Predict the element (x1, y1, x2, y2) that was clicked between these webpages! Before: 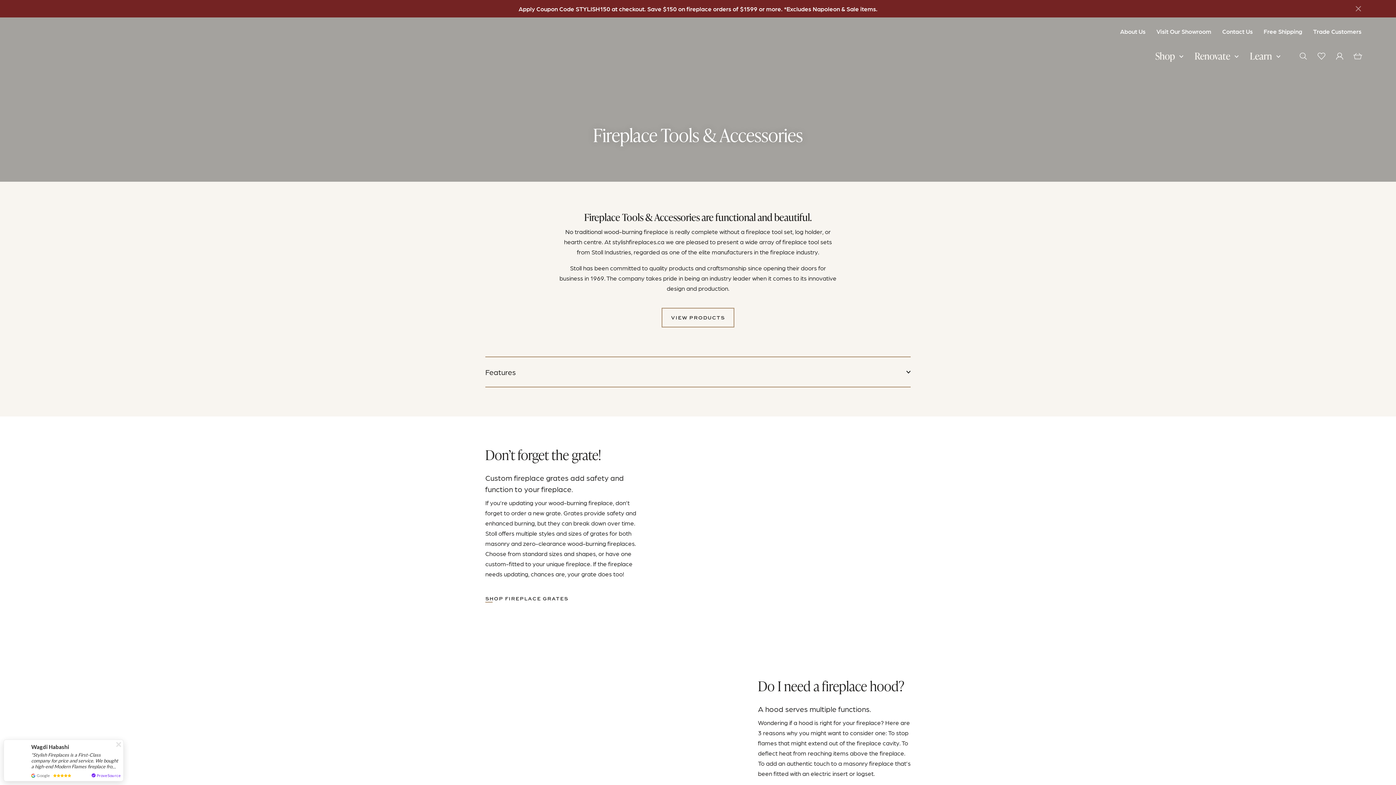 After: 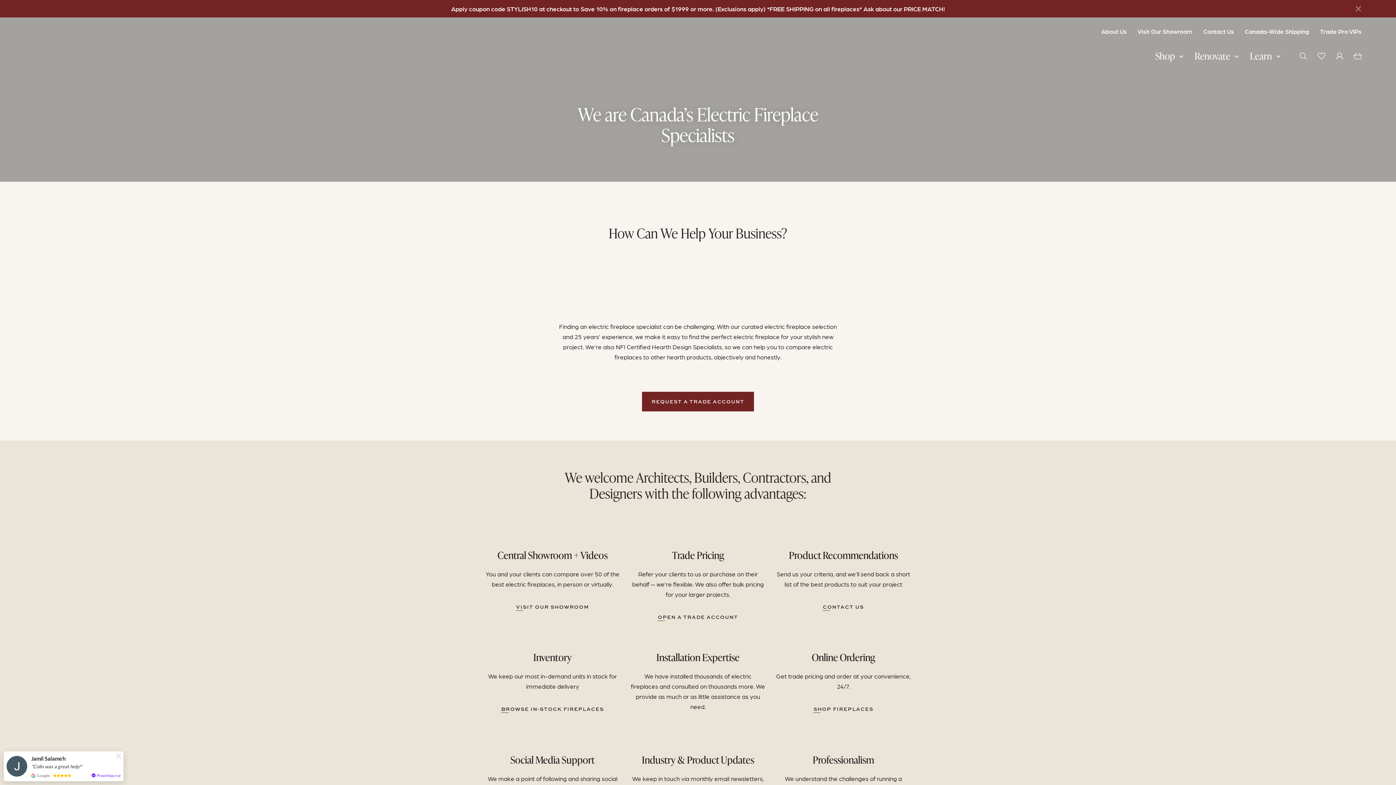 Action: bbox: (1313, 26, 1361, 36) label: Trade Customers